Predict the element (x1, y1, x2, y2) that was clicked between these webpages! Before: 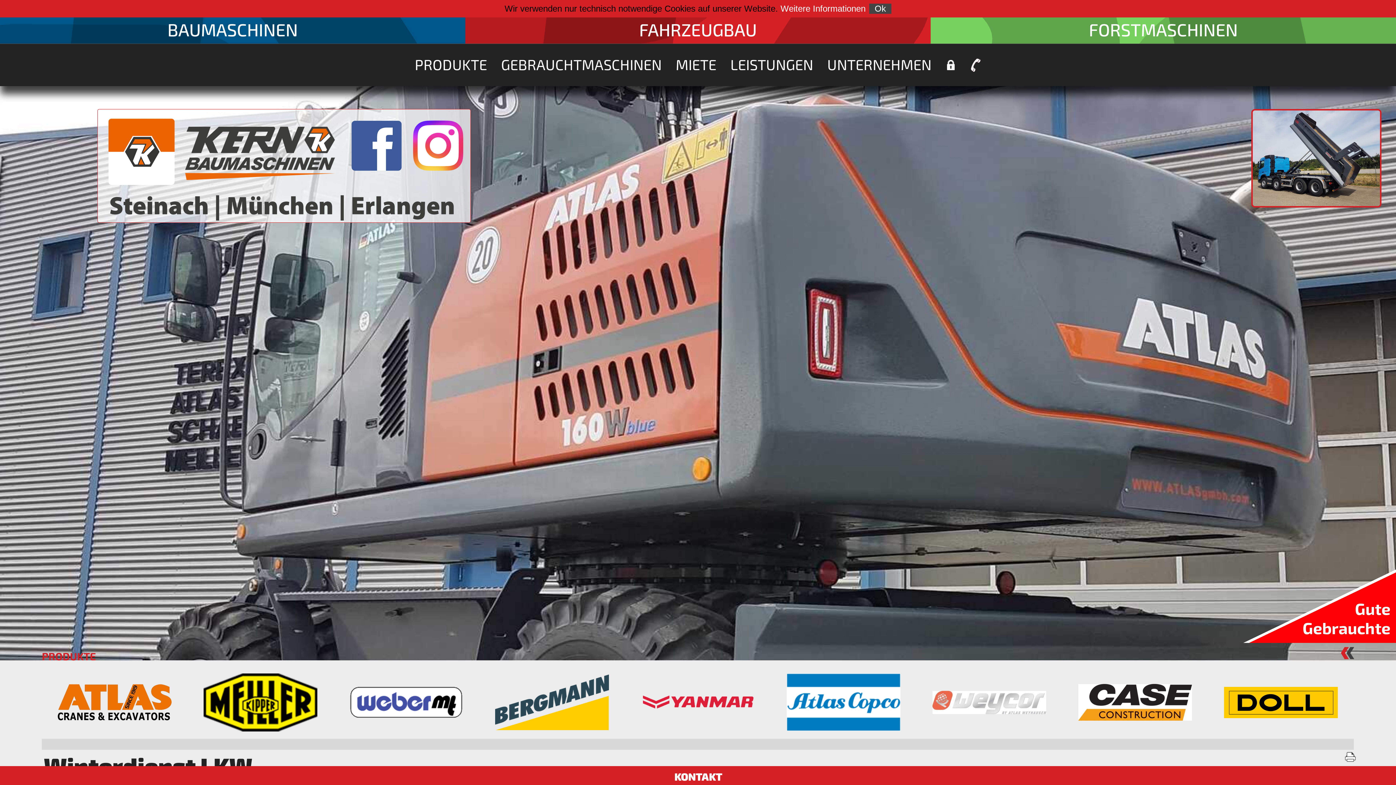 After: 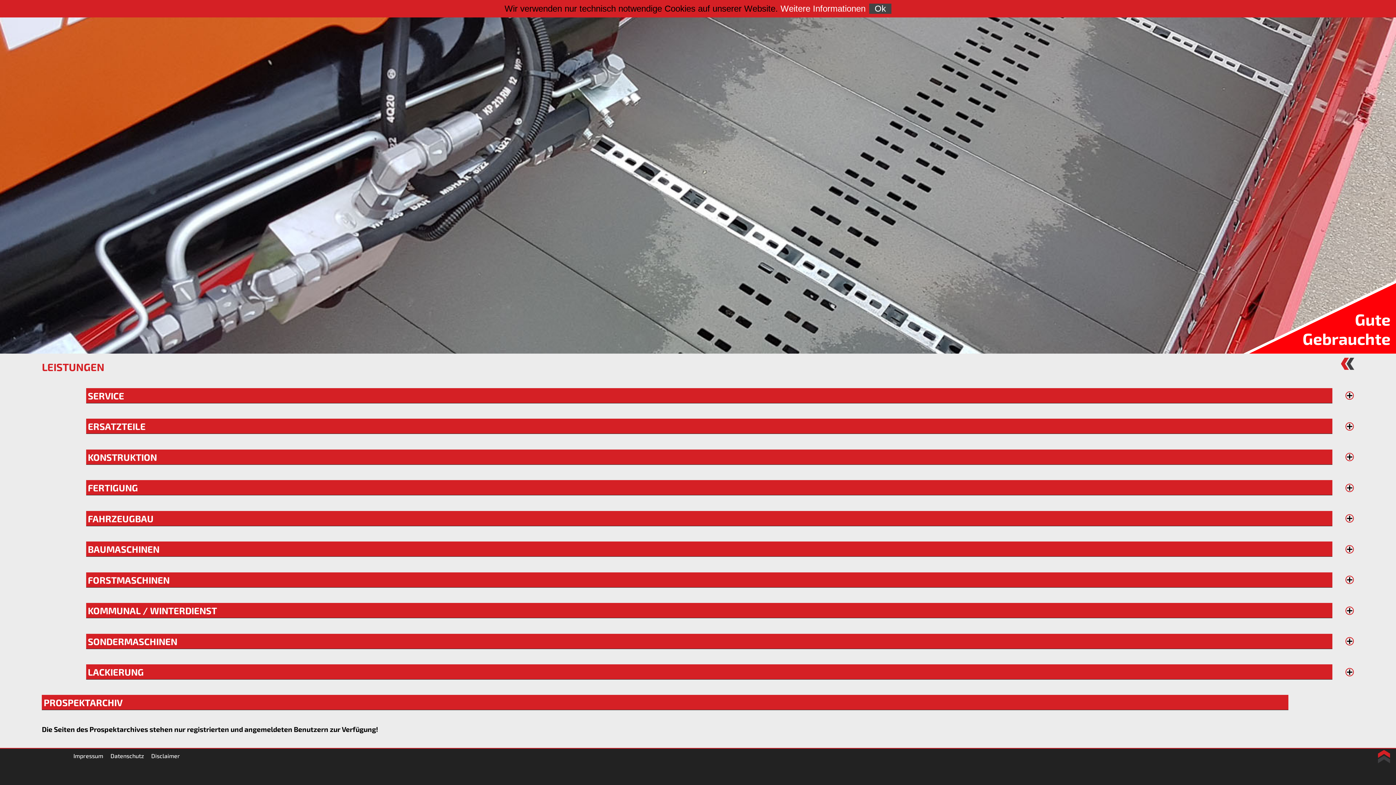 Action: label: LEISTUNGEN bbox: (730, 44, 813, 86)